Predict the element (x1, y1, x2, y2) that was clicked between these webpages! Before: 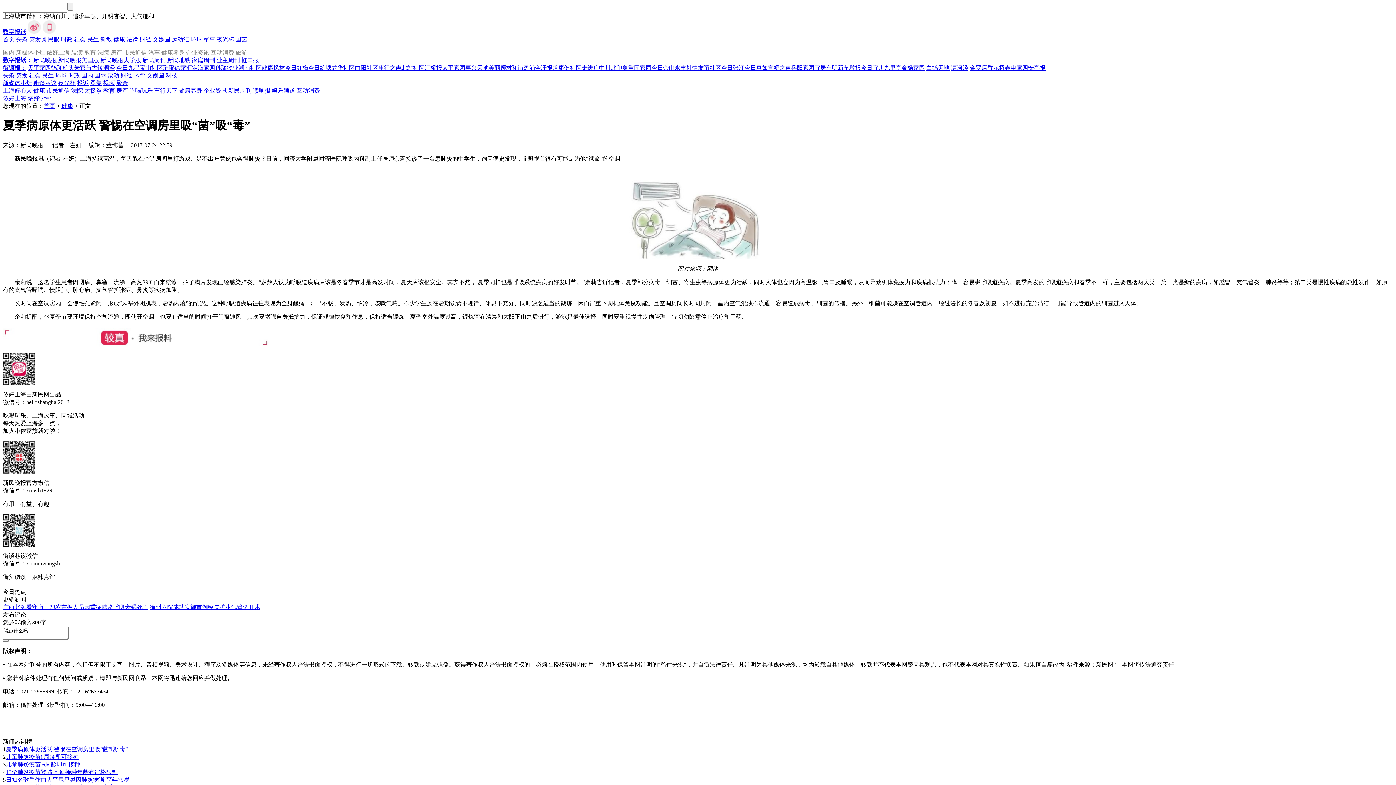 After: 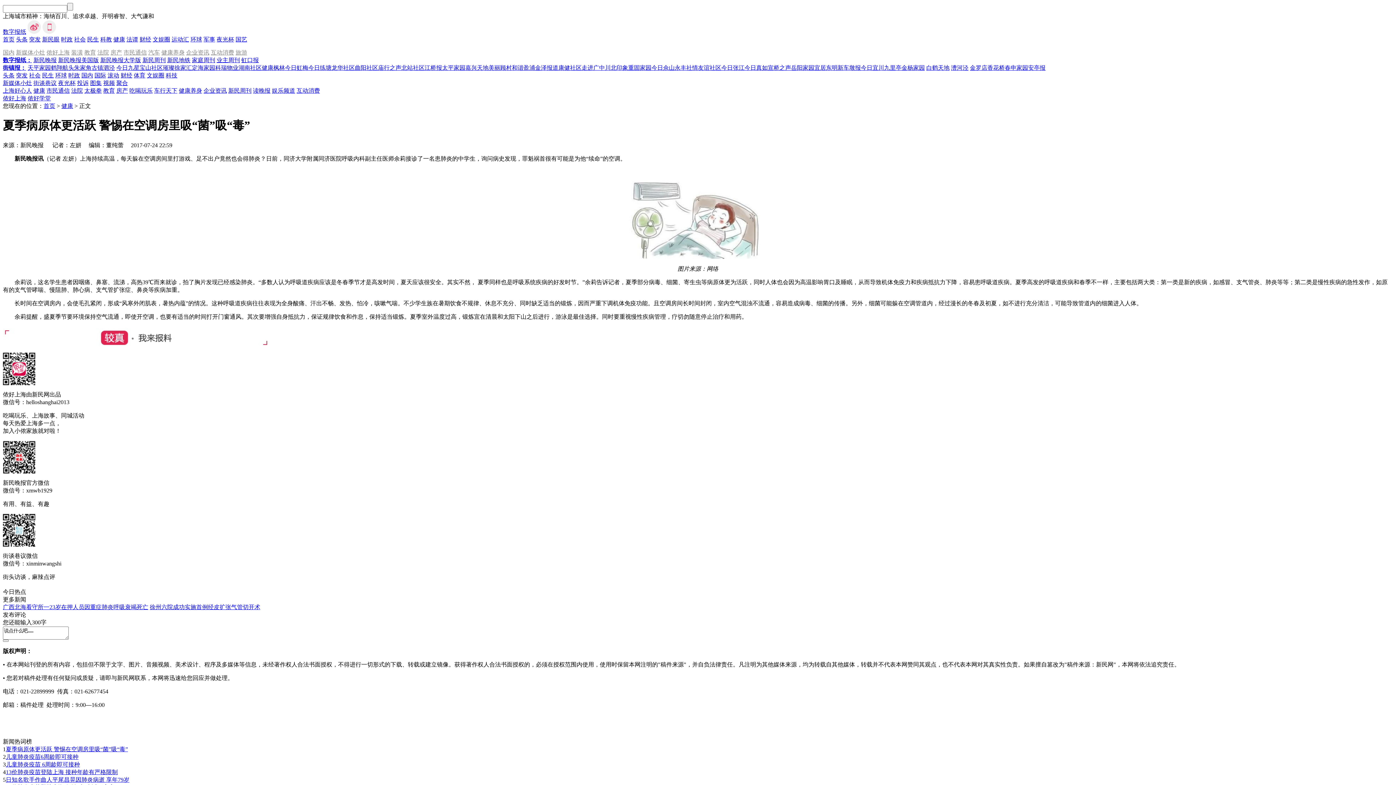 Action: bbox: (926, 64, 949, 70) label: 白鹤天地